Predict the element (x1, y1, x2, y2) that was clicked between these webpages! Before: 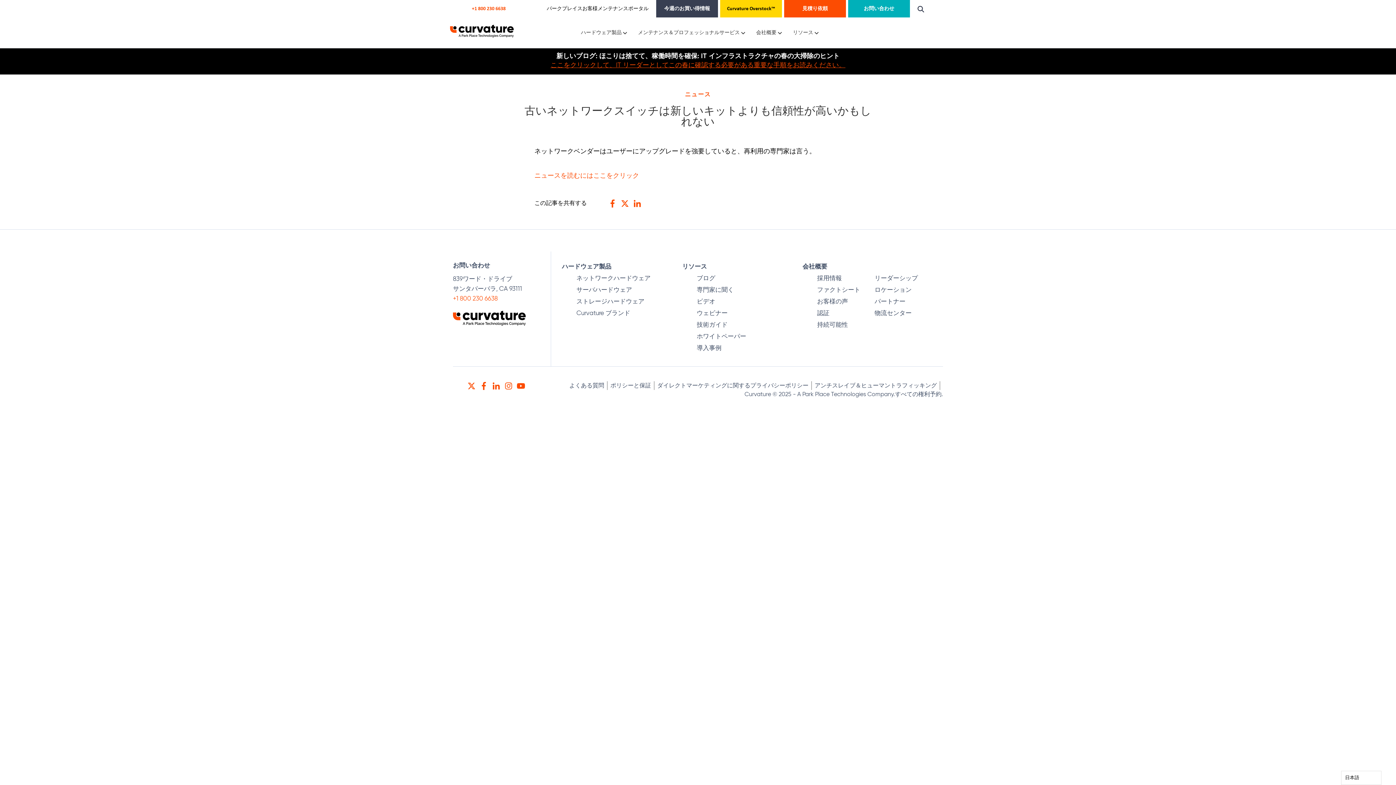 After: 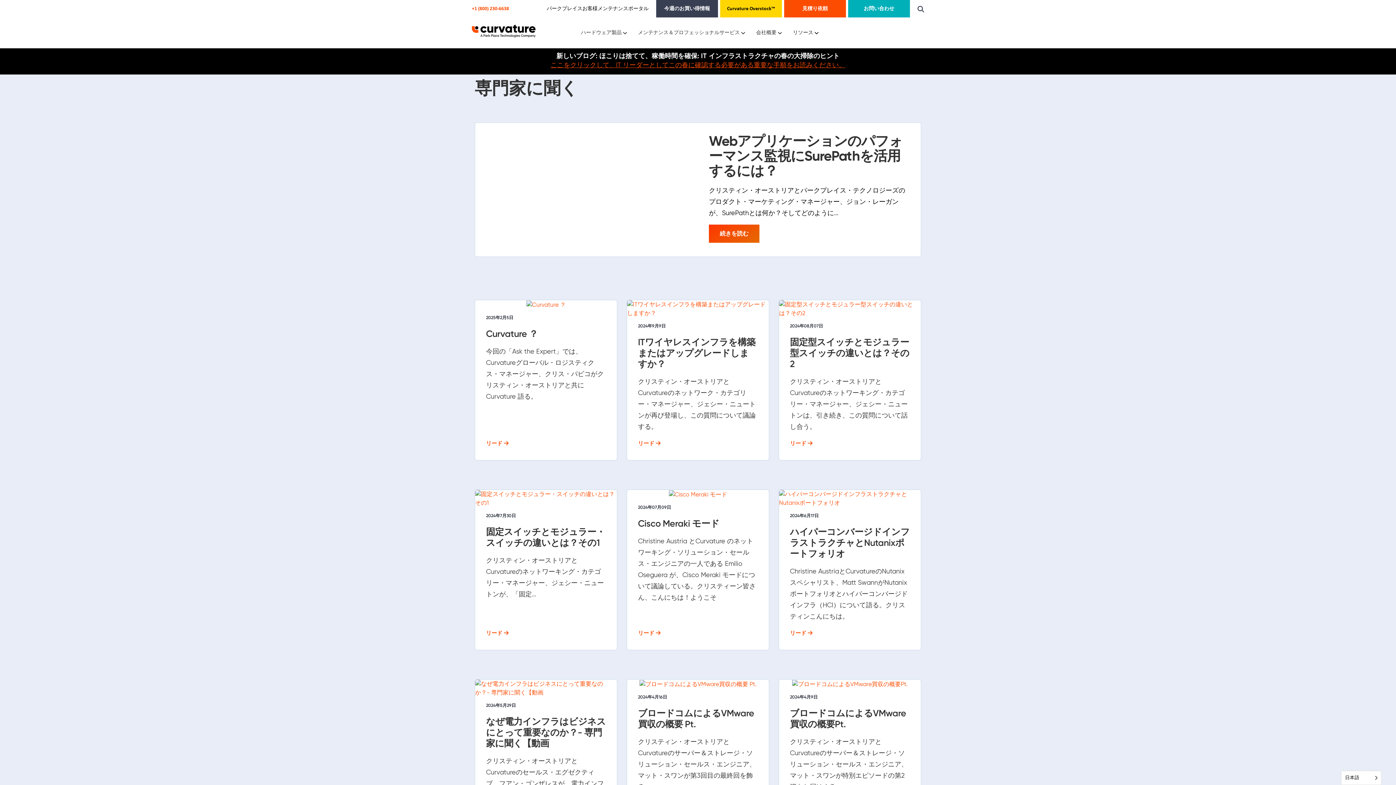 Action: bbox: (696, 285, 774, 293) label: 専門家に聞く